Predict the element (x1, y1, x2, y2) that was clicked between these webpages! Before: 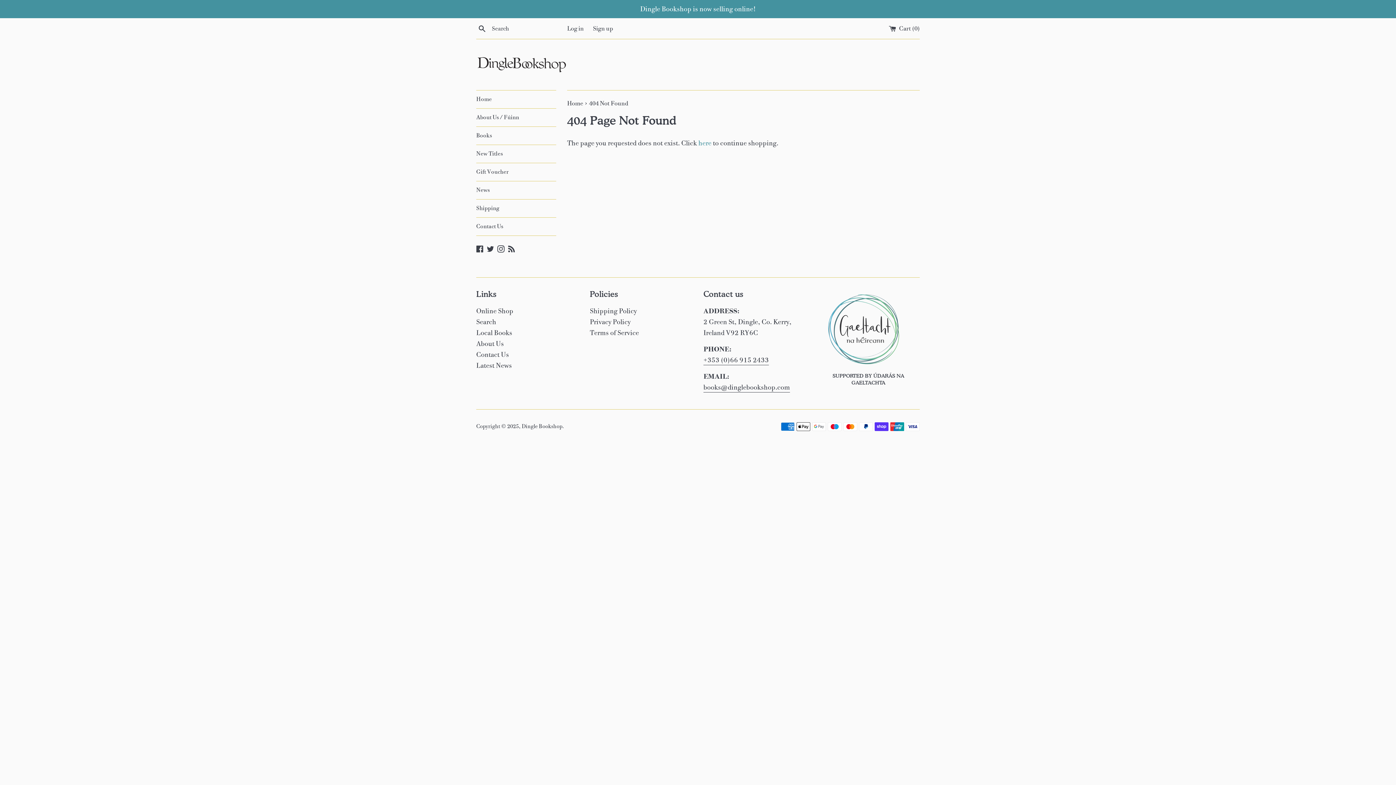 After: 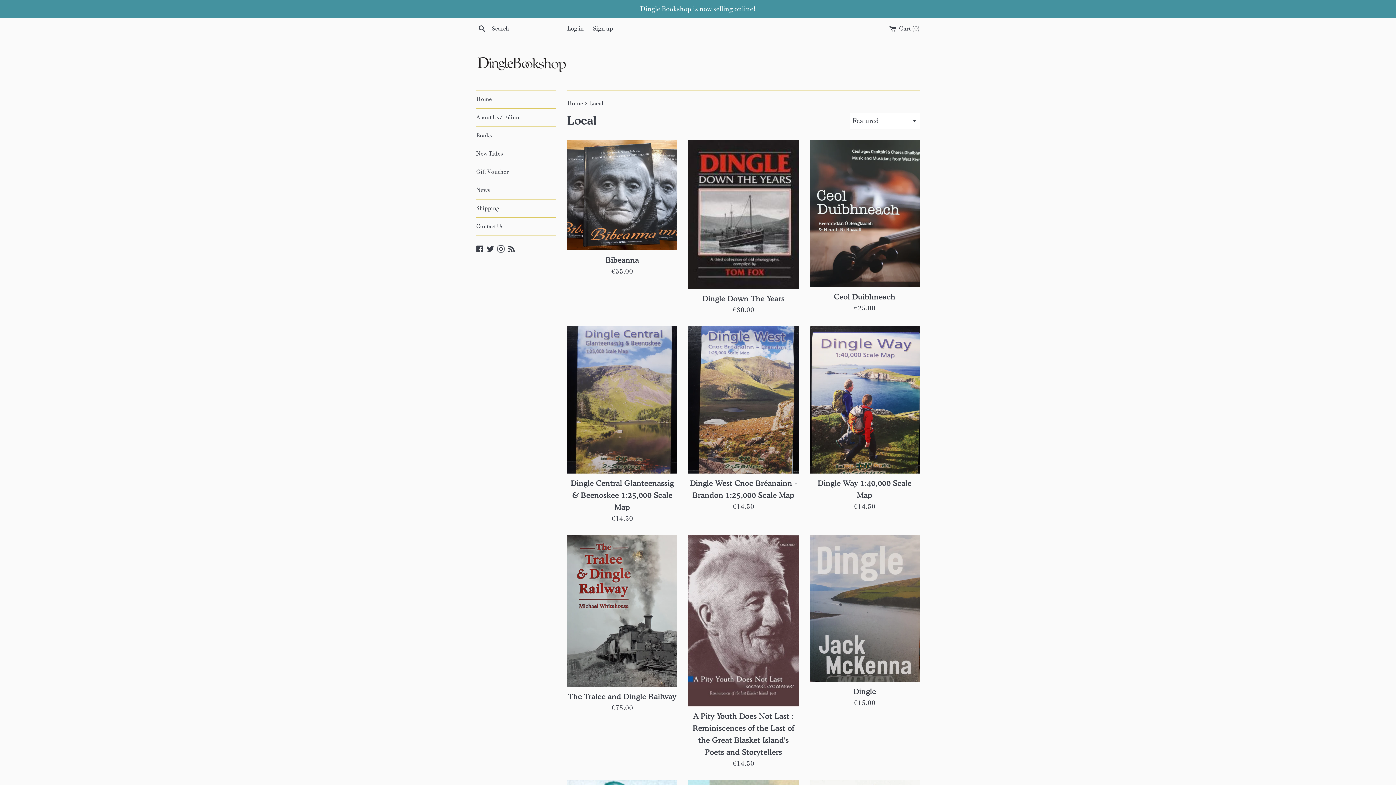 Action: label: Local Books bbox: (476, 328, 512, 337)